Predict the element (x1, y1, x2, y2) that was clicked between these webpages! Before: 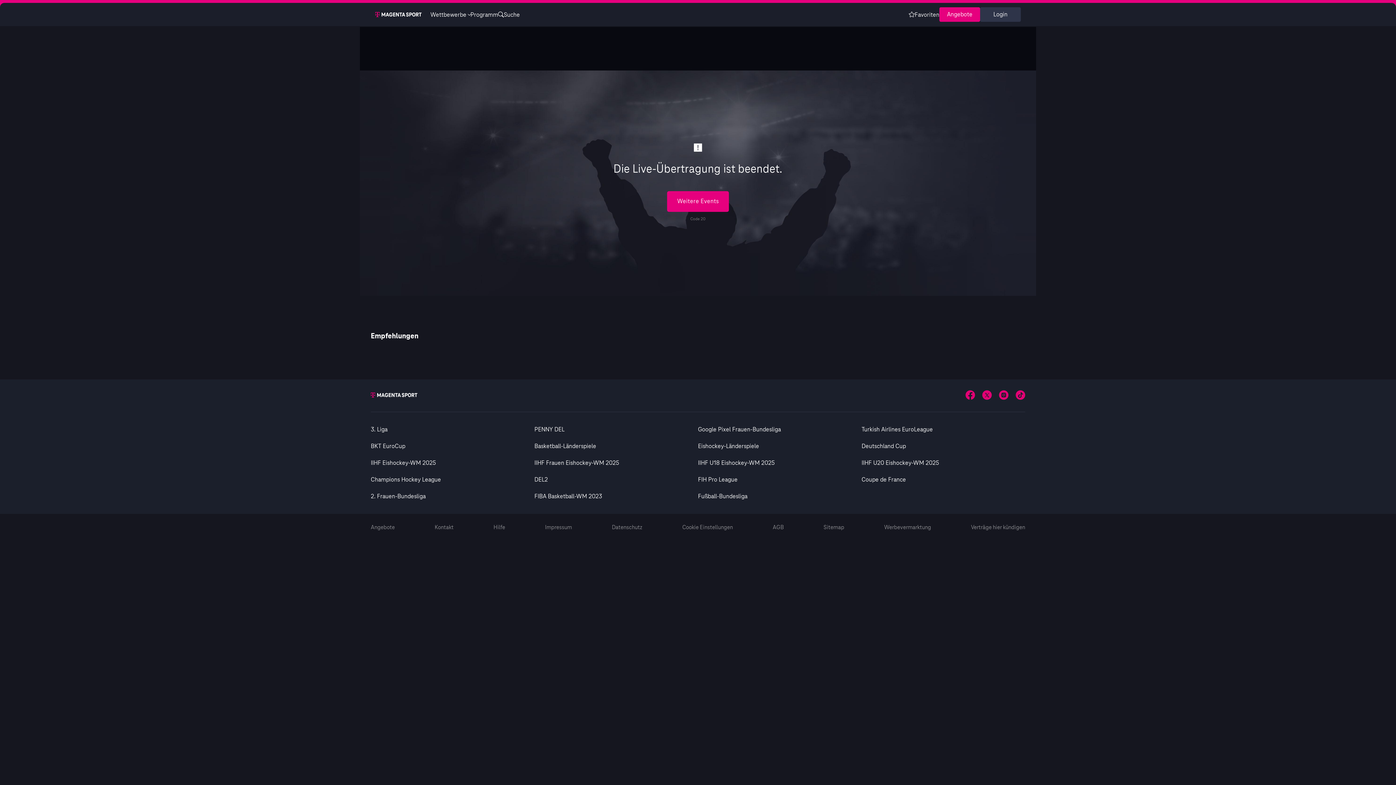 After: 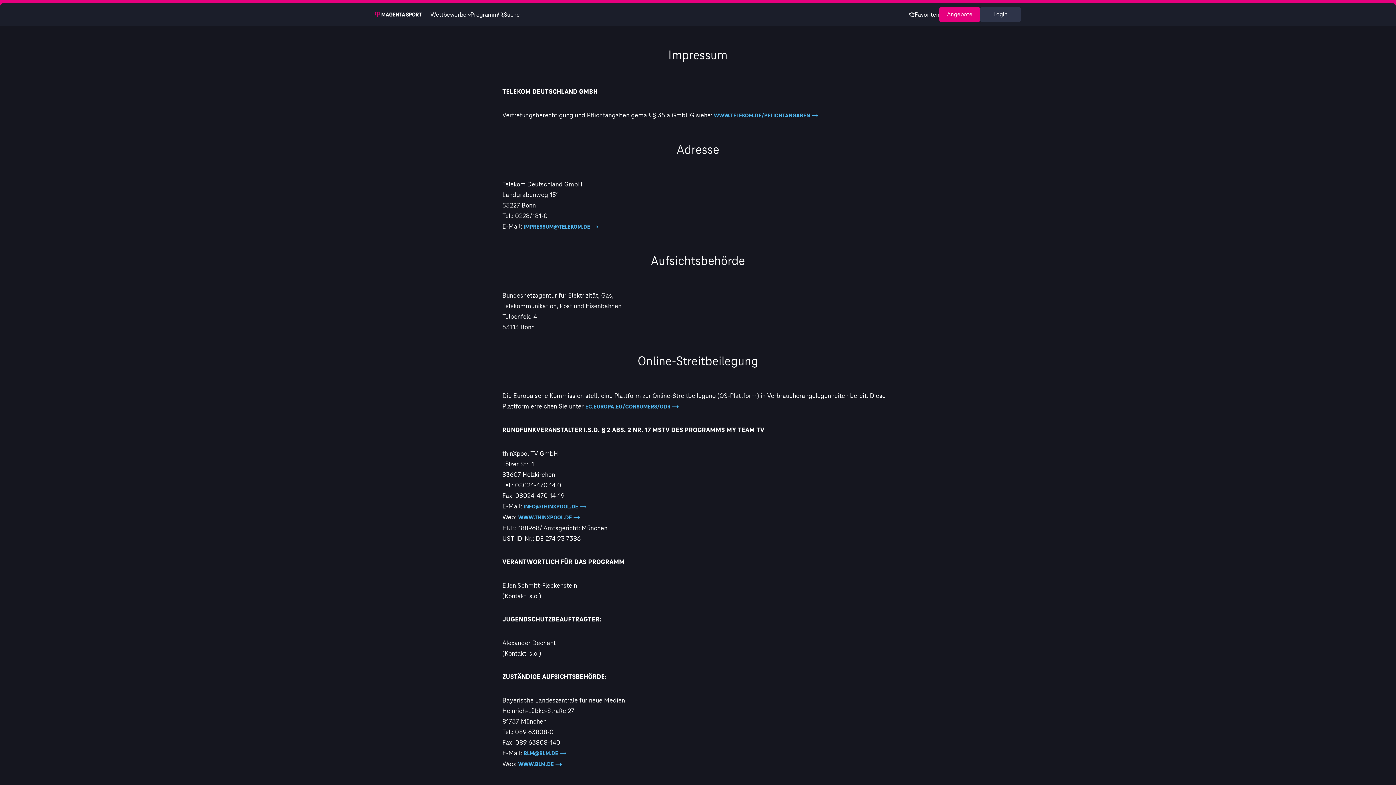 Action: bbox: (545, 524, 572, 530) label: Impressum